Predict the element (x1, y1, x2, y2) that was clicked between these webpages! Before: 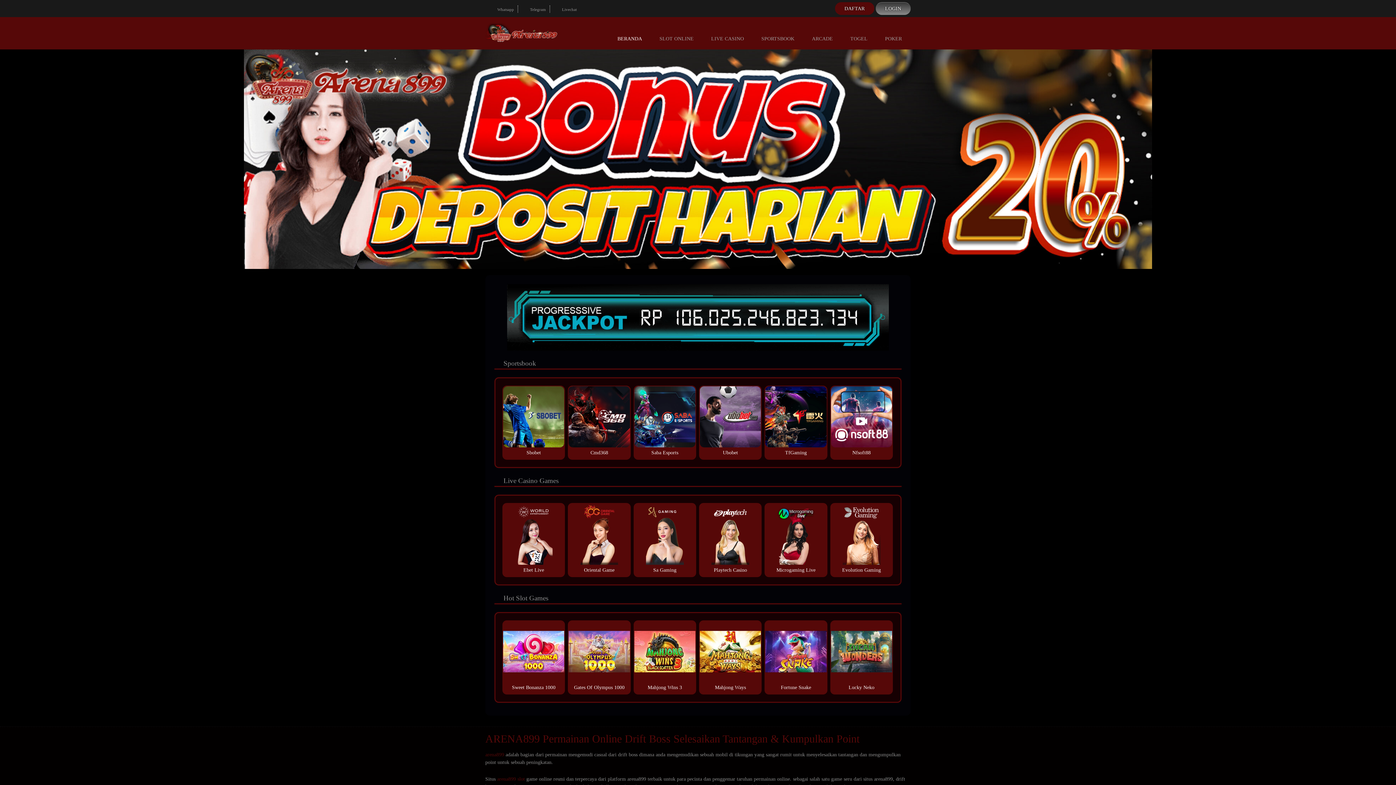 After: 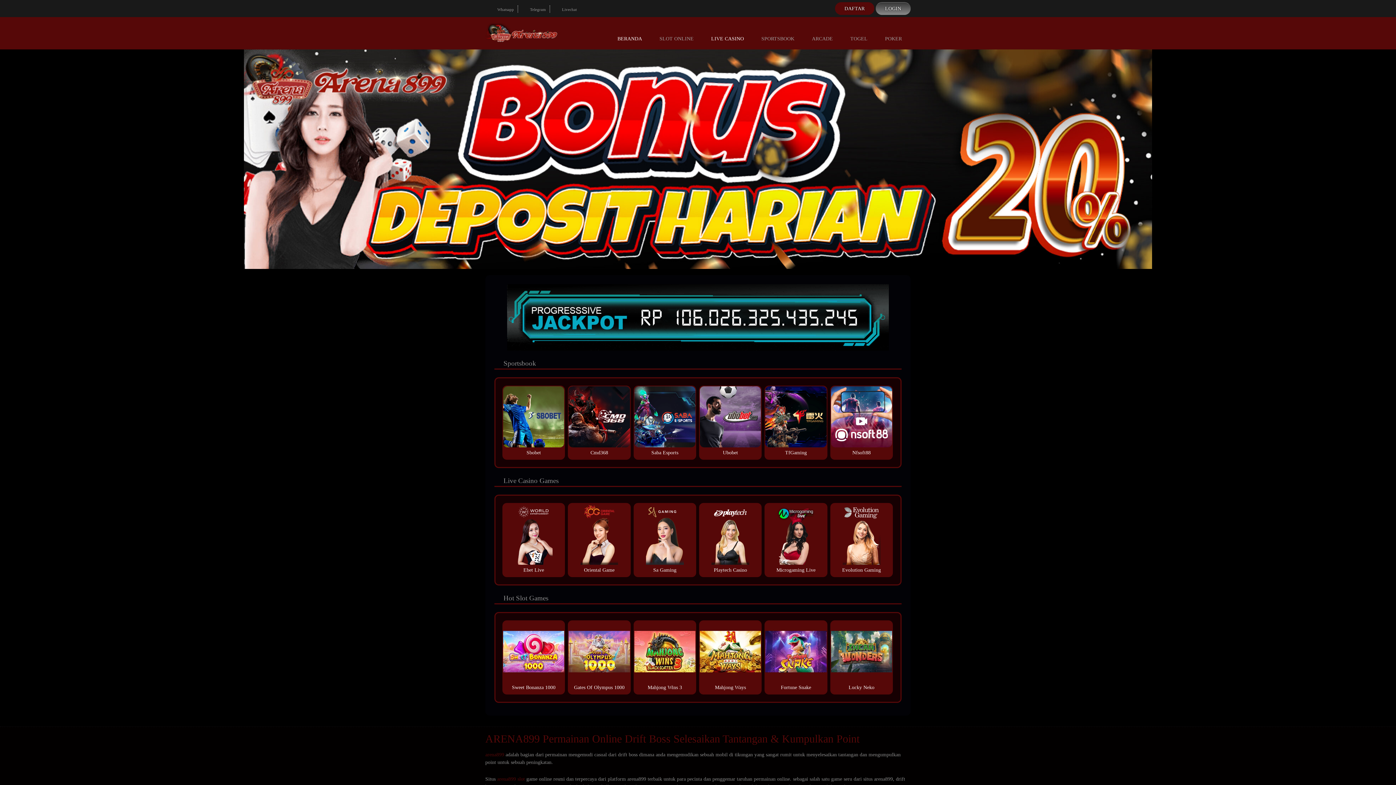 Action: label: LIVE CASINO bbox: (702, 17, 752, 49)